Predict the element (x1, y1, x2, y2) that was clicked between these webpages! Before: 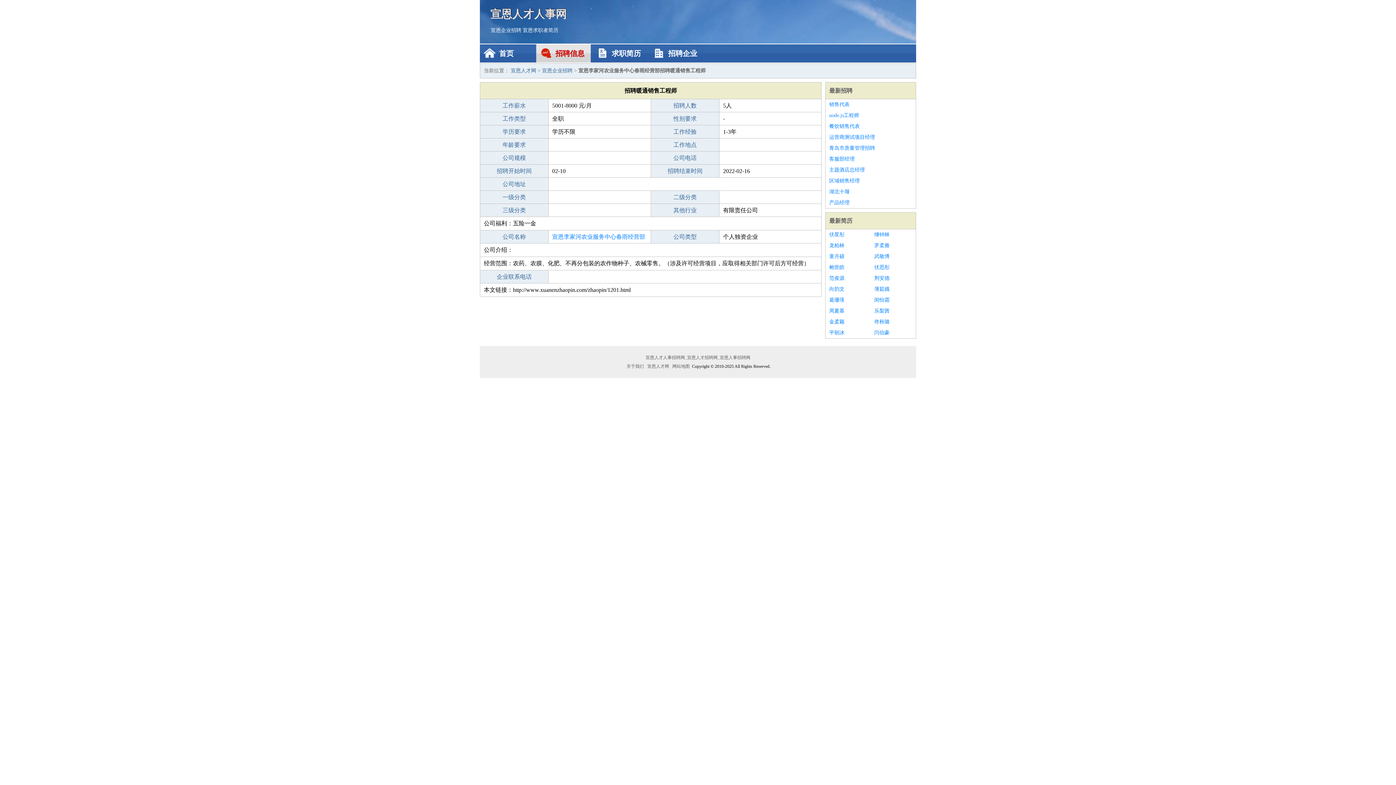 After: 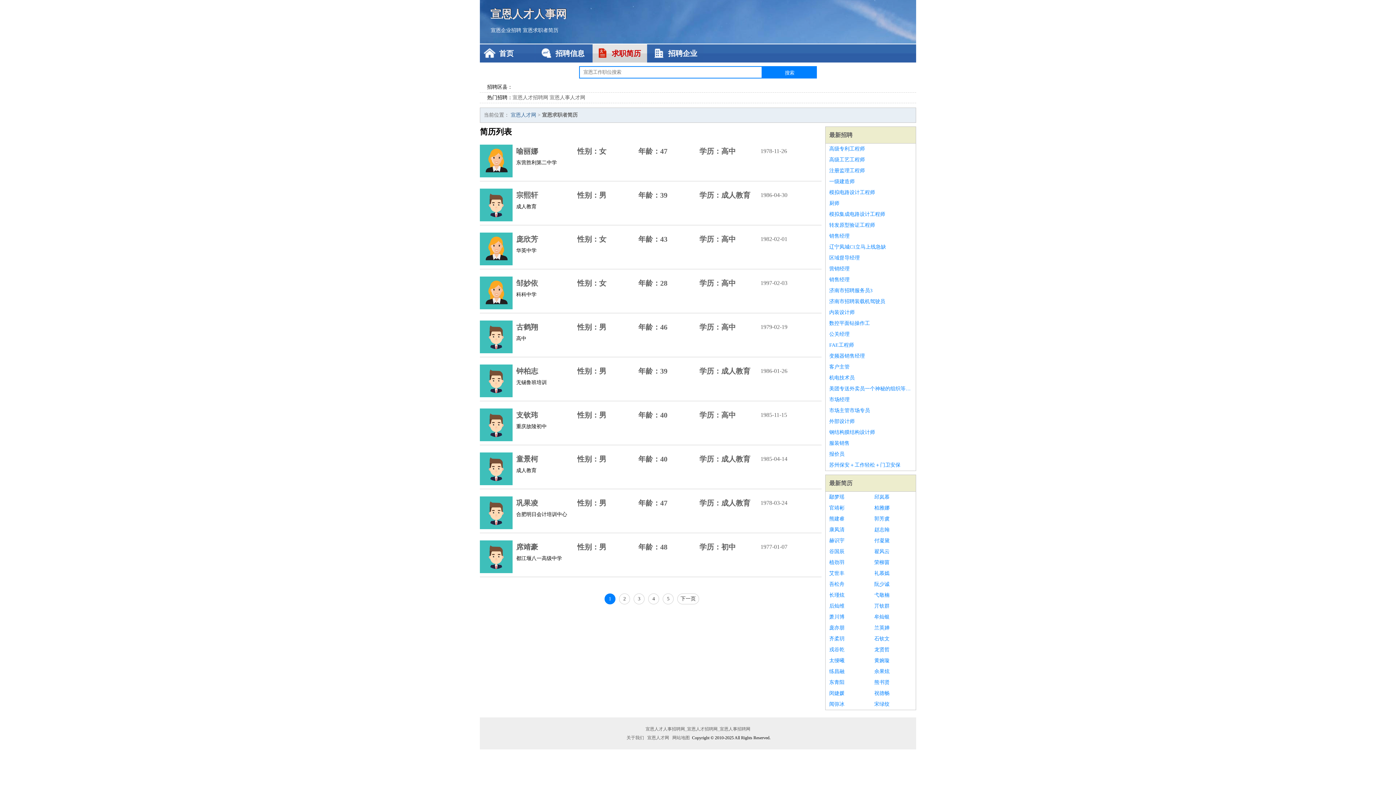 Action: bbox: (829, 217, 852, 224) label: 最新简历